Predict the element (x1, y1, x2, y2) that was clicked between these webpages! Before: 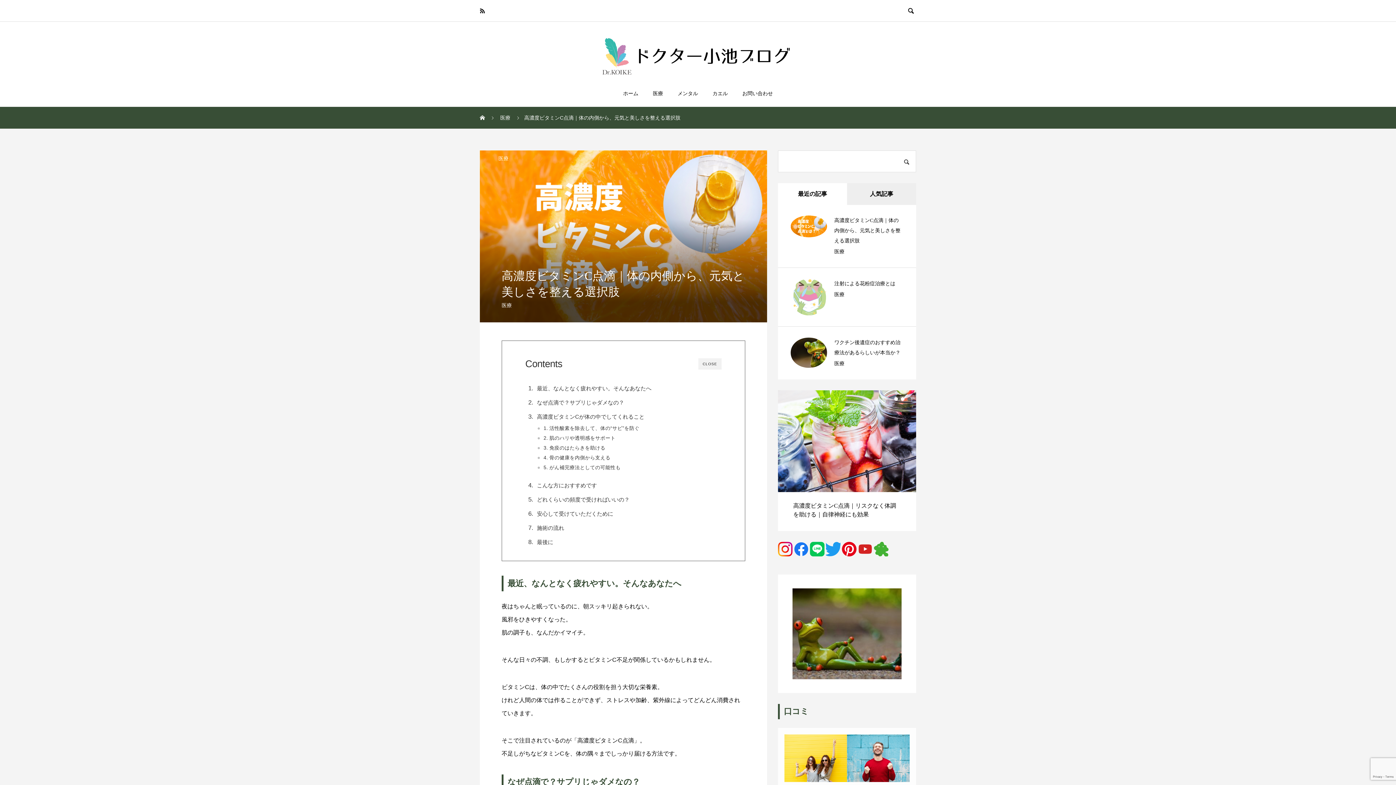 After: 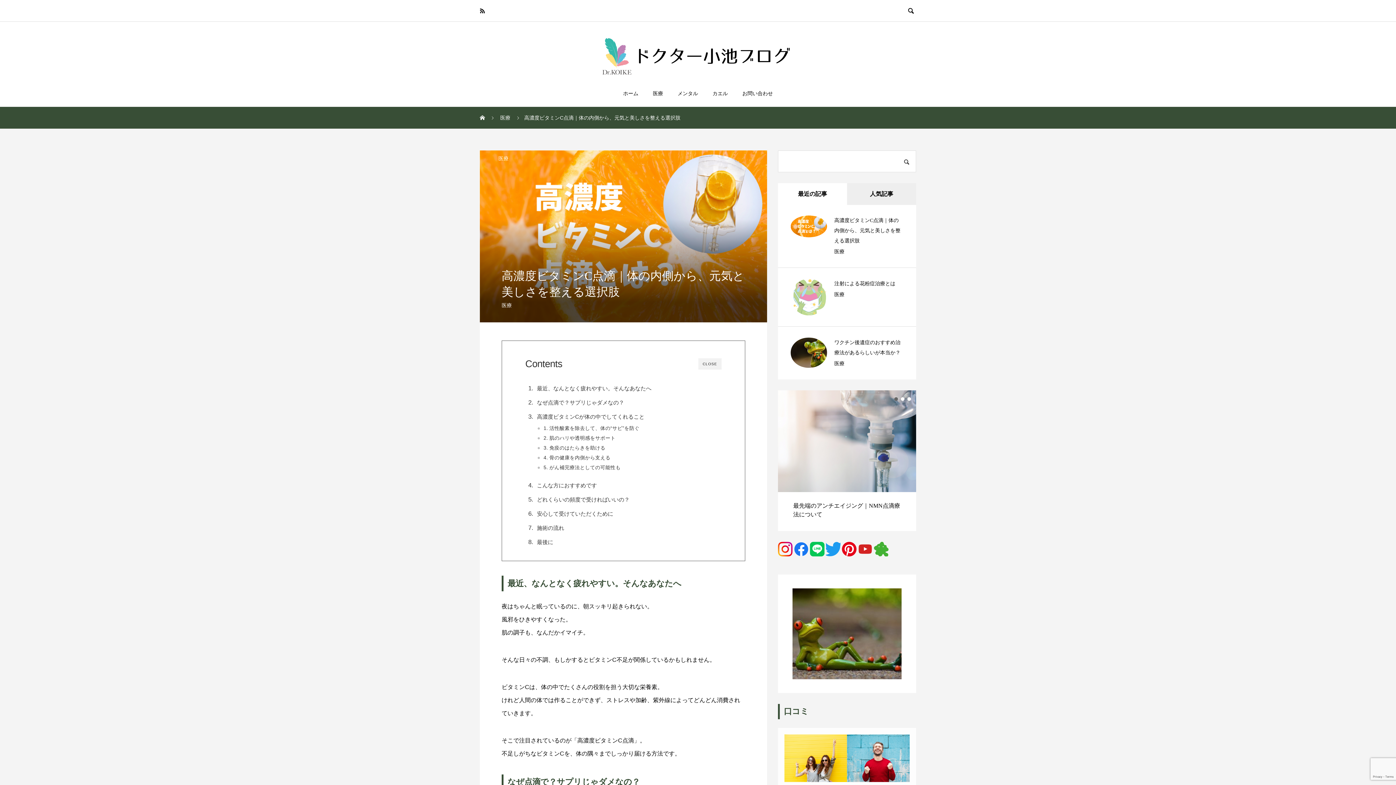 Action: bbox: (794, 549, 808, 555)